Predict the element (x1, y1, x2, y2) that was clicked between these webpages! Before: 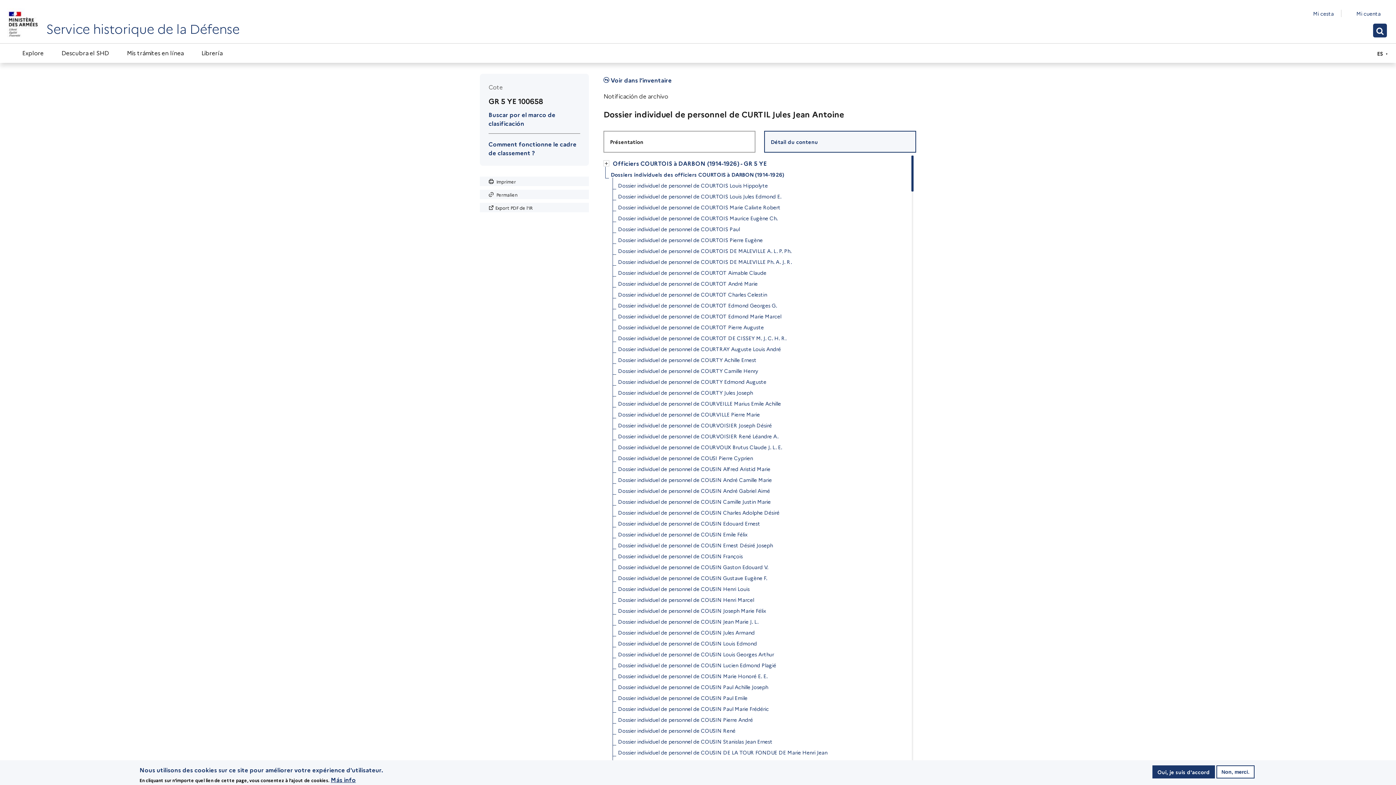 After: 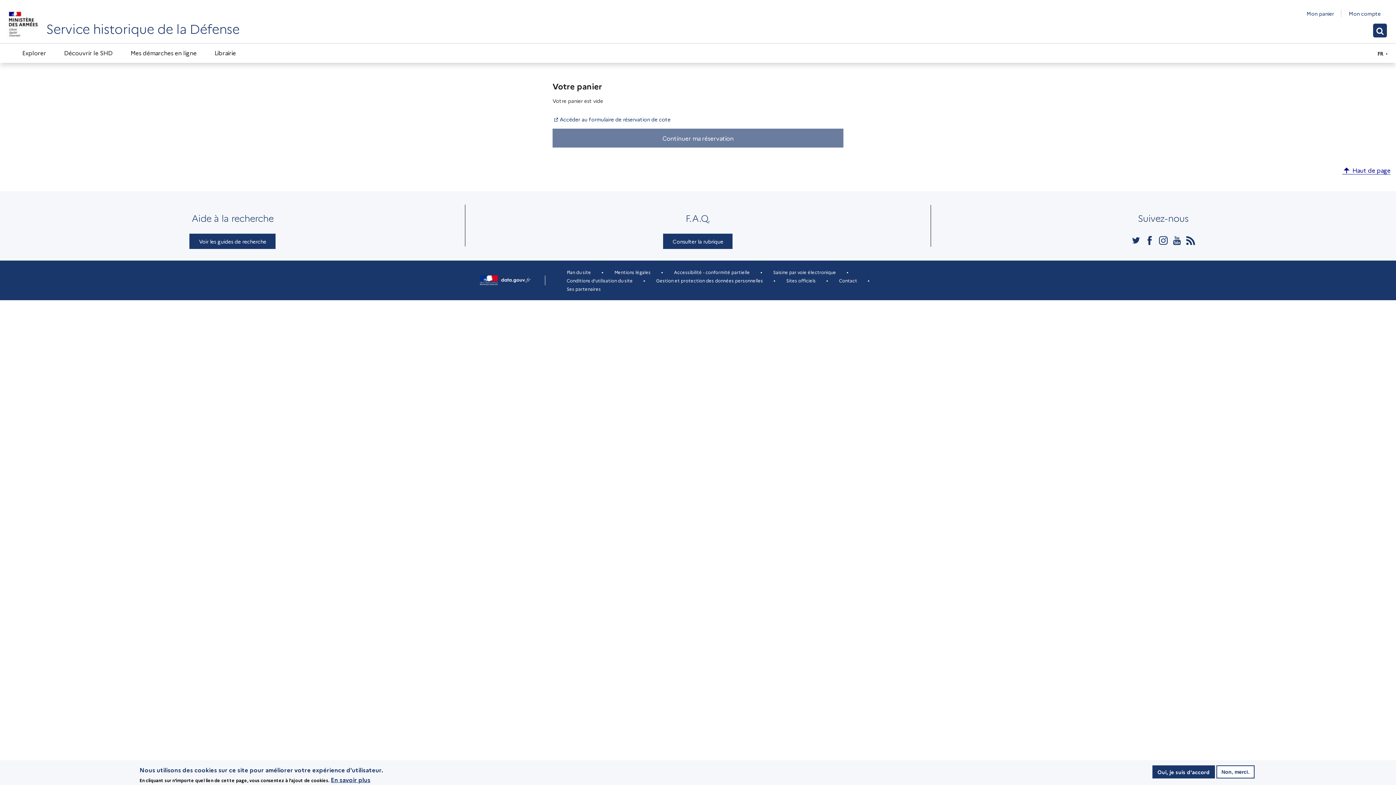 Action: label: Mi cesta bbox: (1313, 9, 1334, 17)